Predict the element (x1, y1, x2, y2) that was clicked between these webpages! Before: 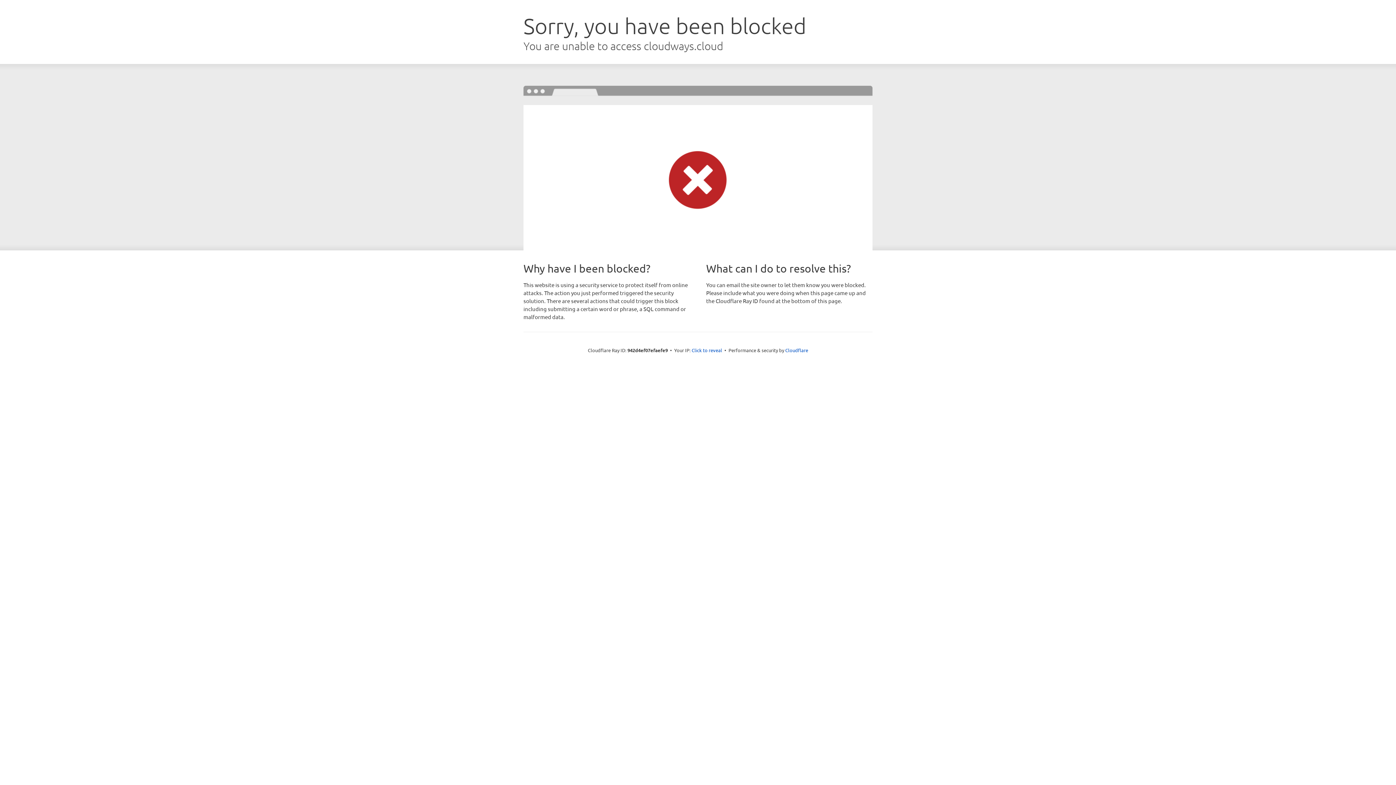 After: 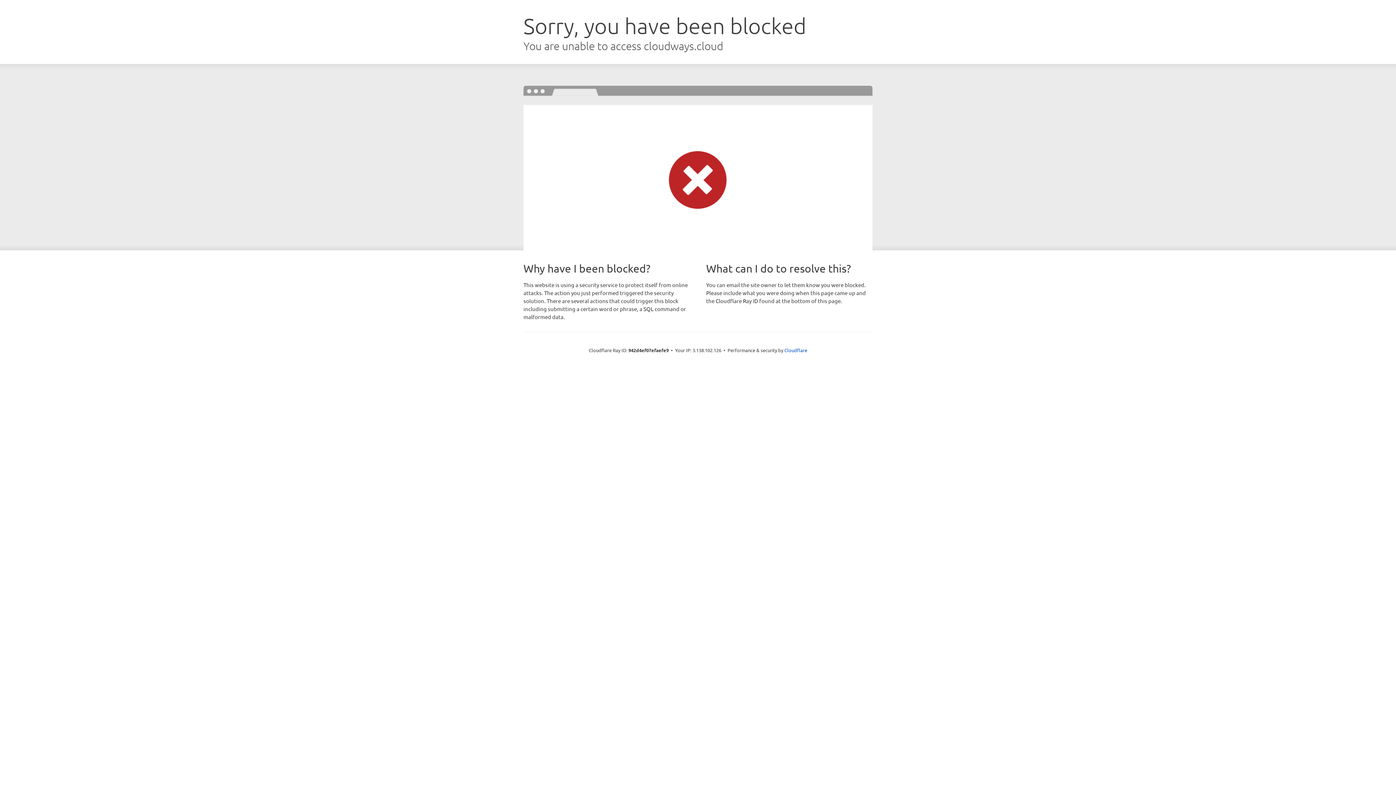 Action: label: Click to reveal bbox: (691, 346, 722, 353)